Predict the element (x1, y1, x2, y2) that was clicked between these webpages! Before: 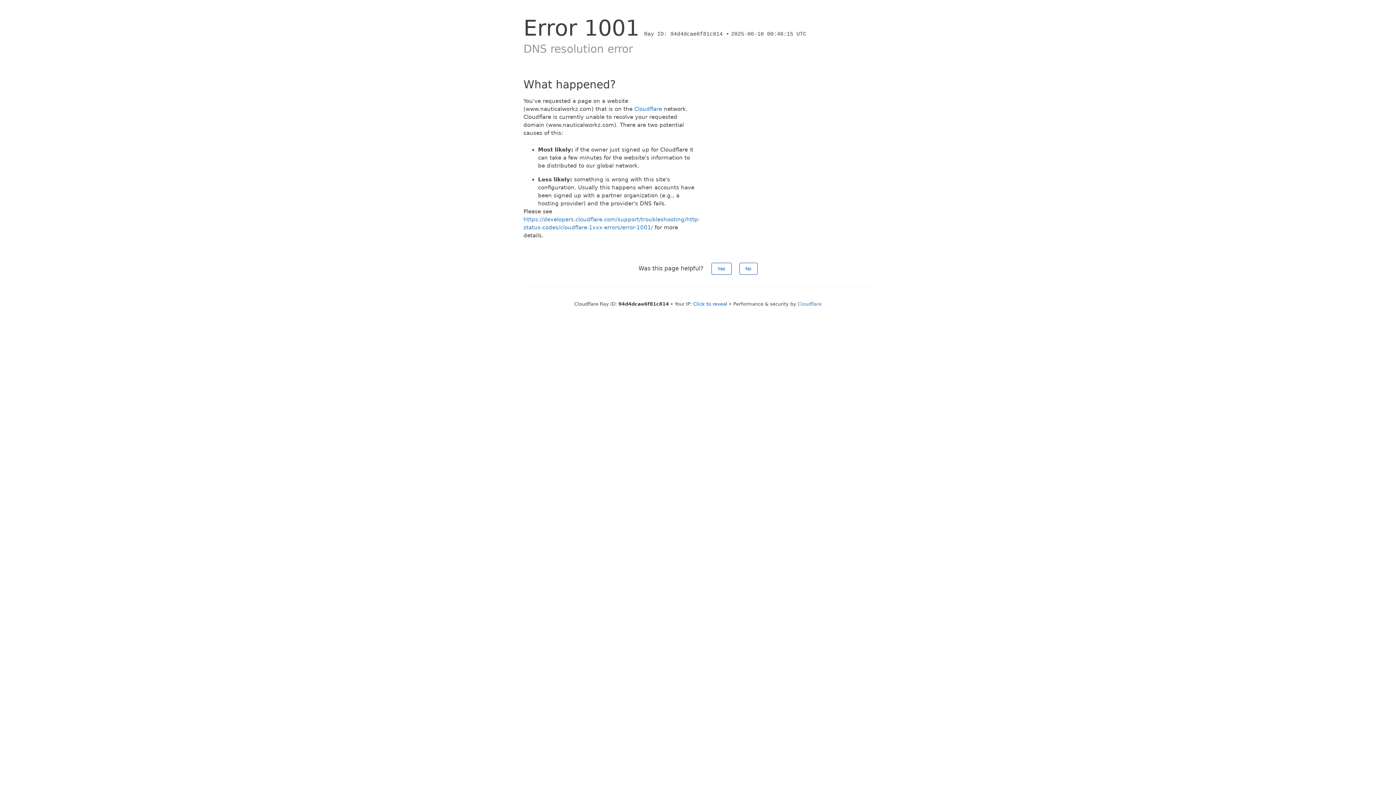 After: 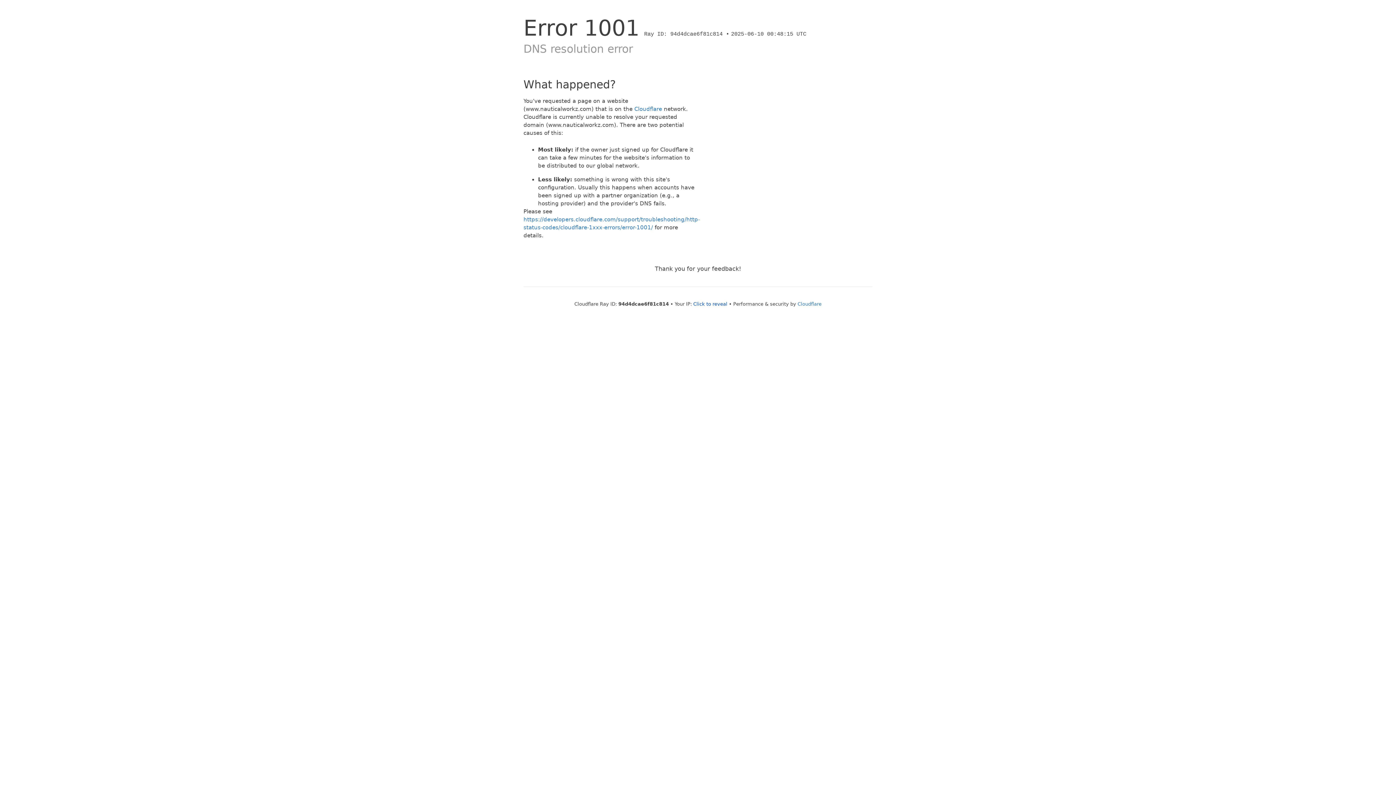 Action: bbox: (739, 262, 757, 274) label: No